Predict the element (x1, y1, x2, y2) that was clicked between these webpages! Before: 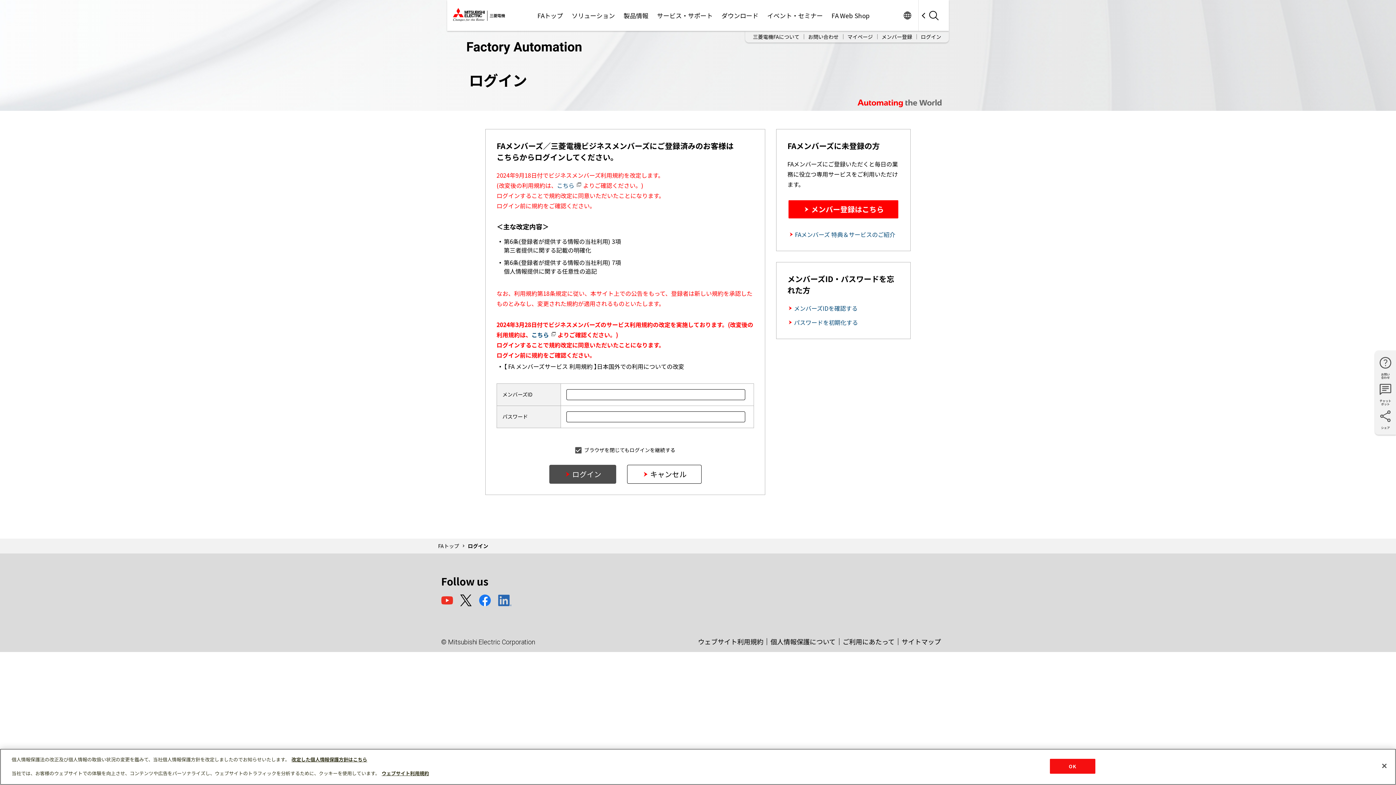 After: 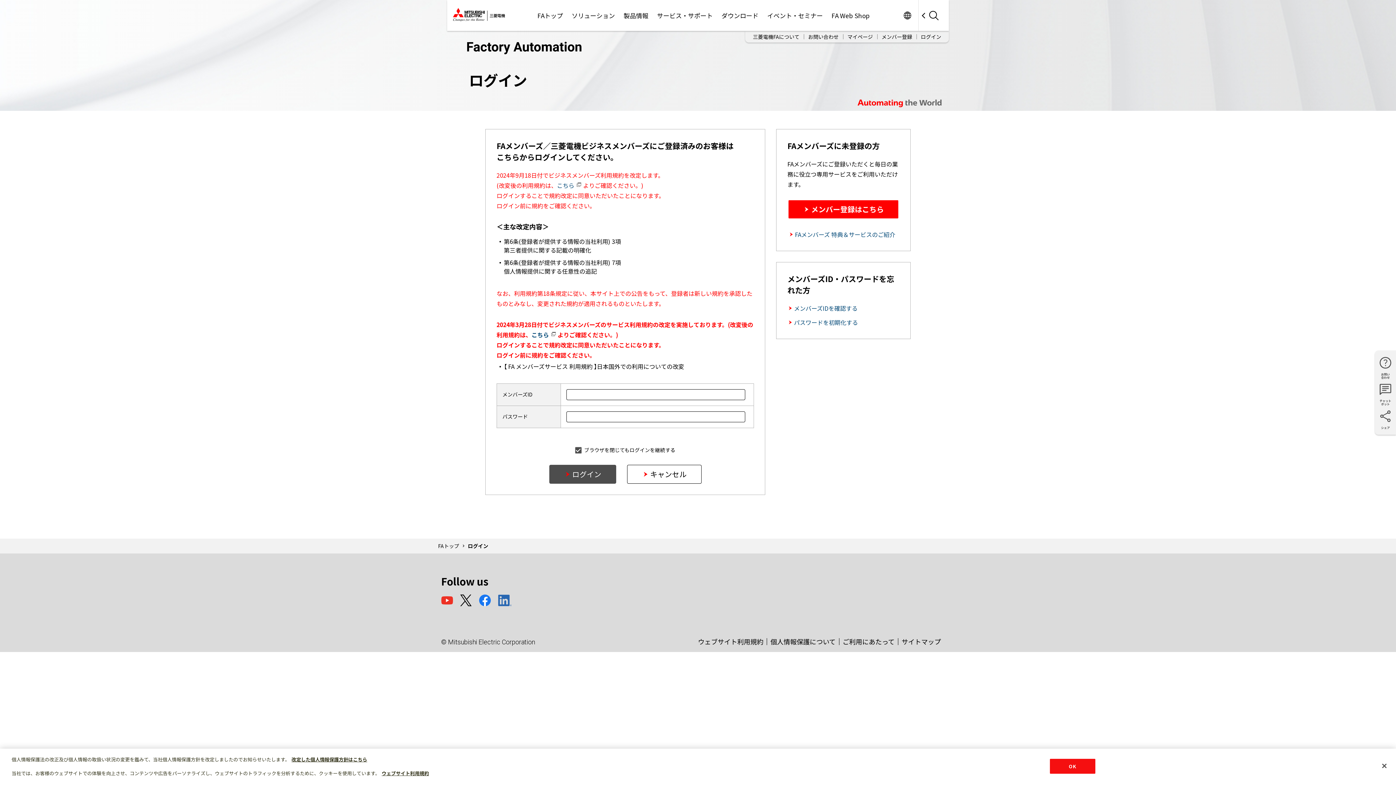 Action: bbox: (460, 594, 471, 606)